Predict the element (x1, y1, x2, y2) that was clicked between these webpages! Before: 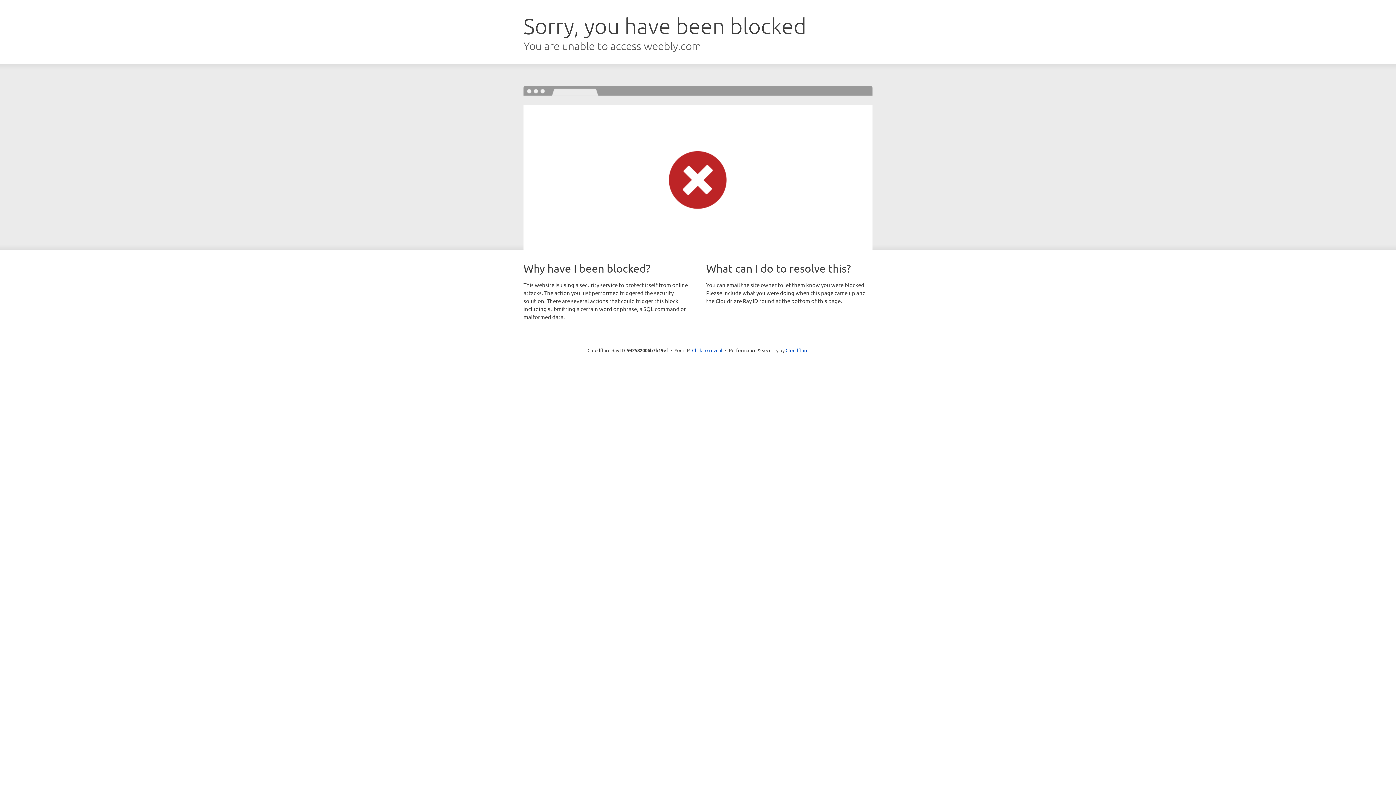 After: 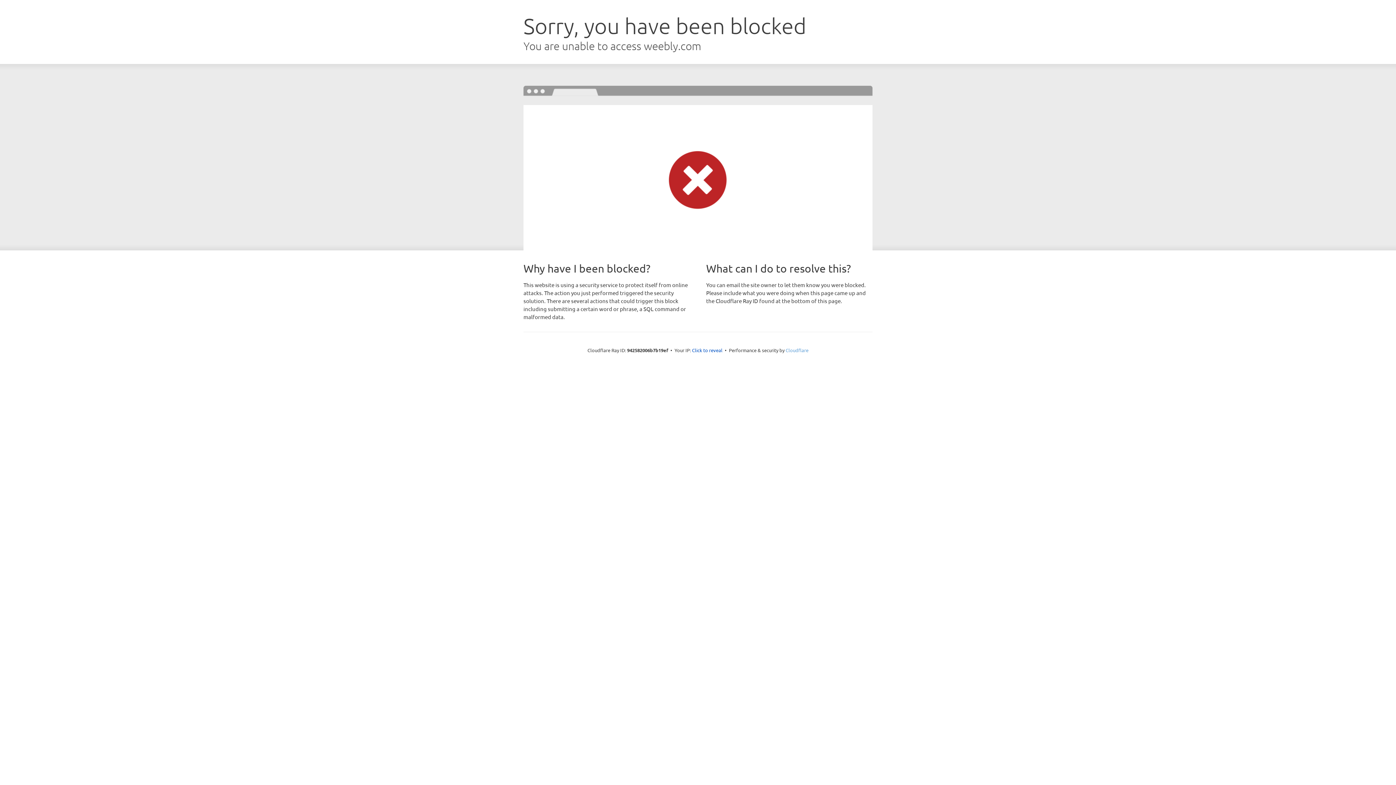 Action: bbox: (785, 347, 808, 353) label: Cloudflare